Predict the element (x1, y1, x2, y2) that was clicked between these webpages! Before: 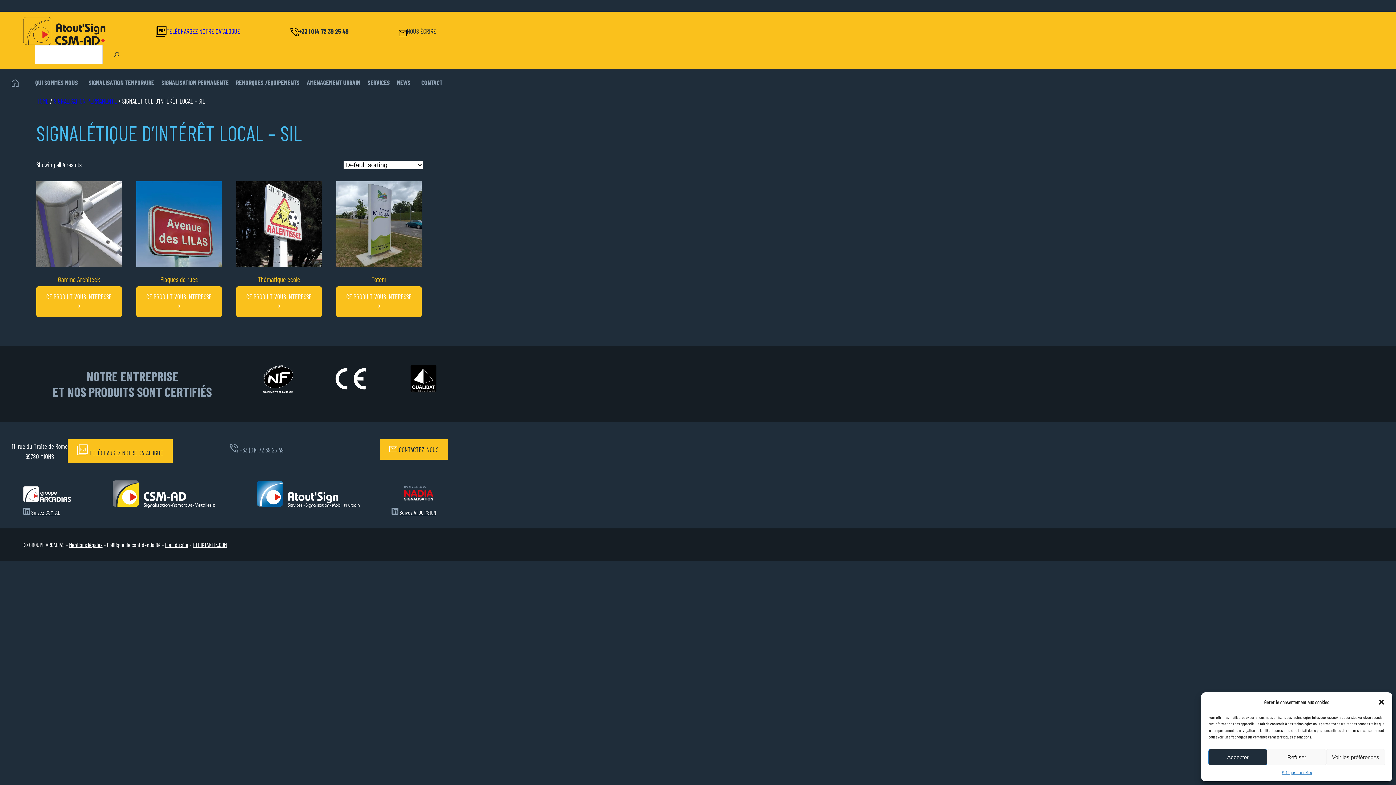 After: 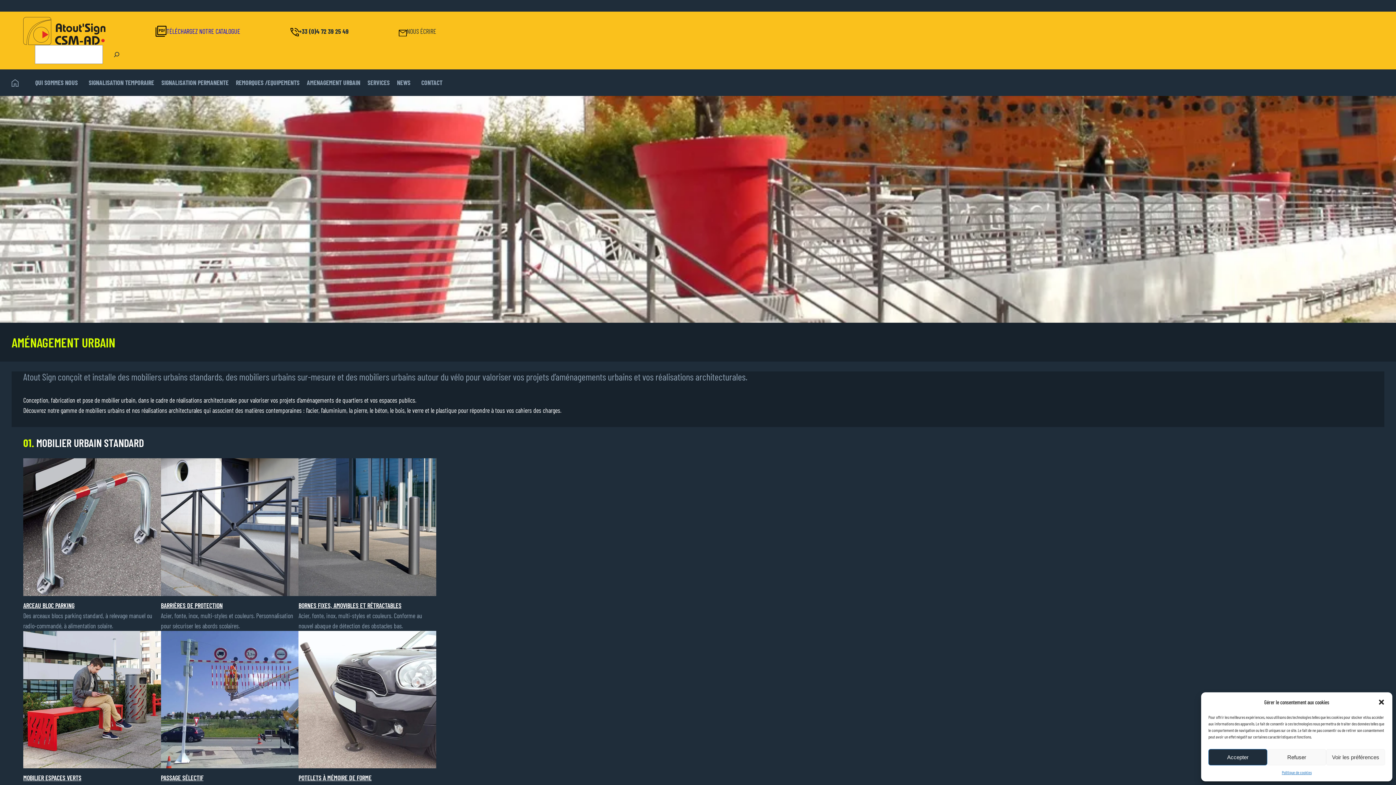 Action: label: AMENAGEMENT URBAIN bbox: (301, 75, 362, 90)